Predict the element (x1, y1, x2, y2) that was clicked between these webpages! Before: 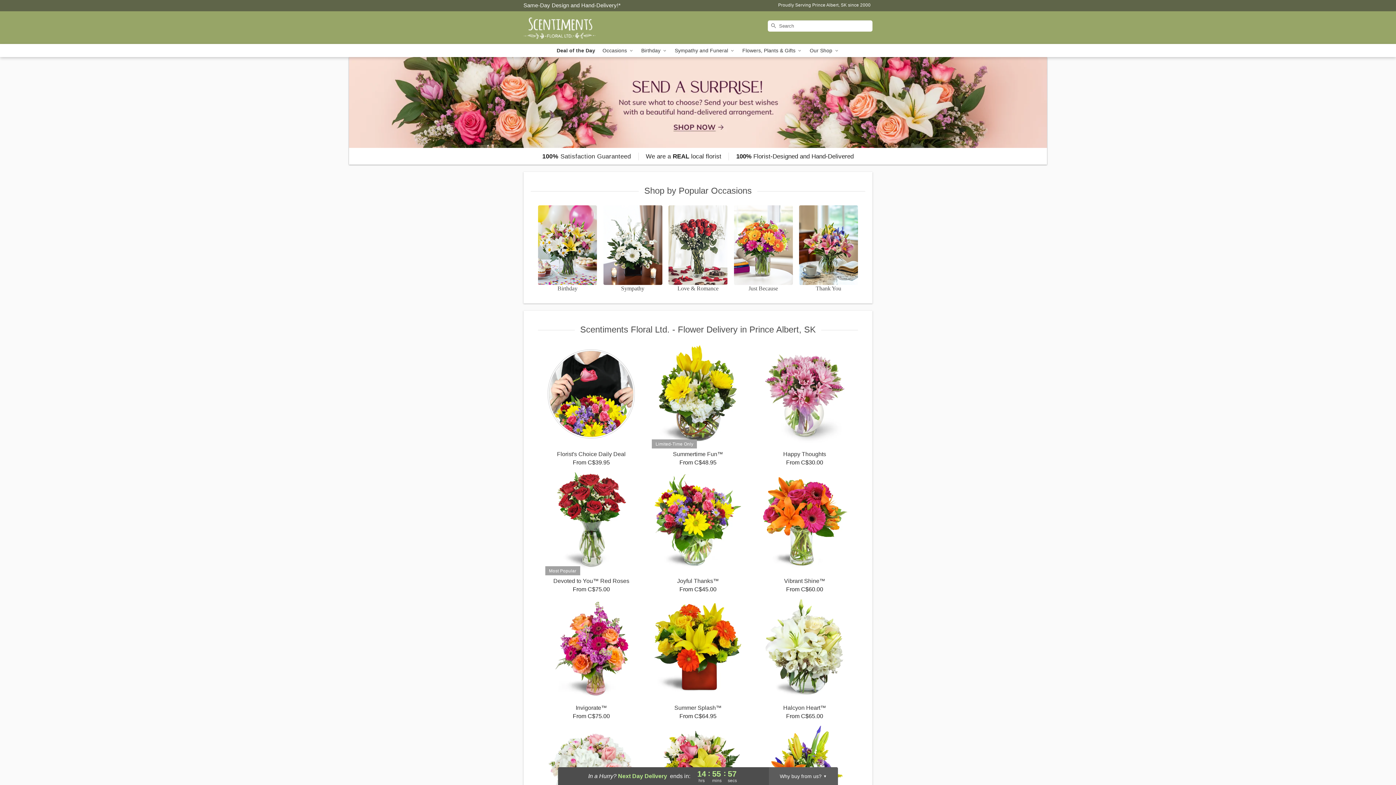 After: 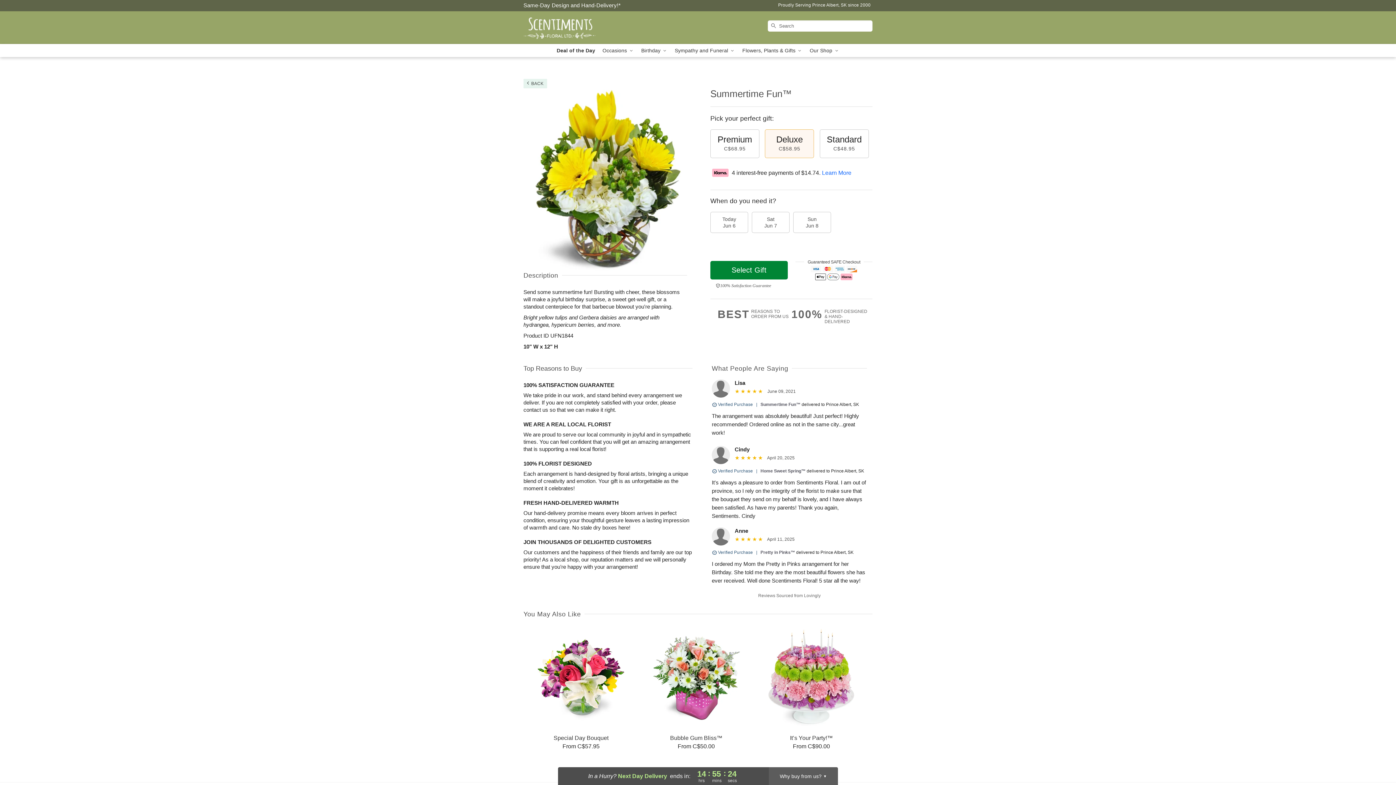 Action: bbox: (644, 345, 751, 466) label: Summertime Fun™

From C$48.95